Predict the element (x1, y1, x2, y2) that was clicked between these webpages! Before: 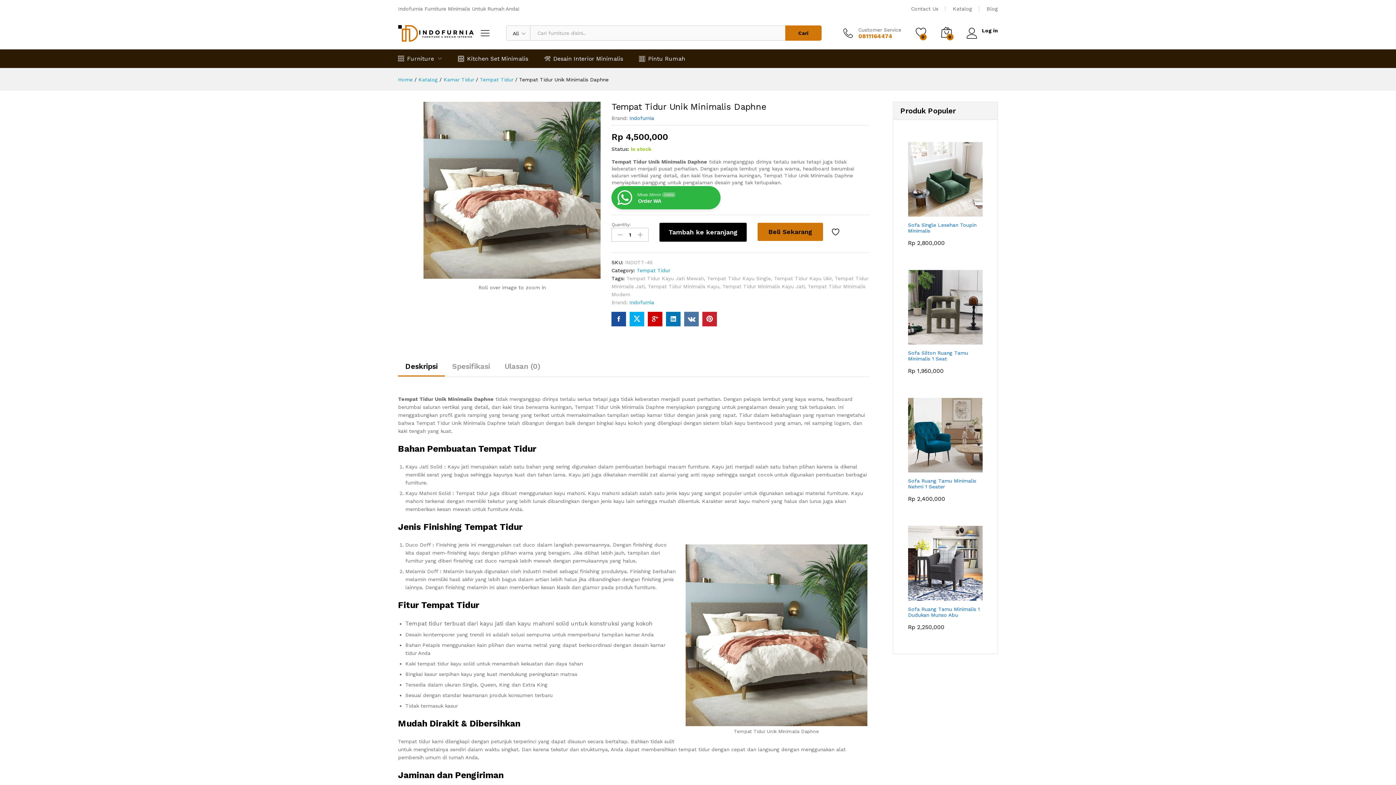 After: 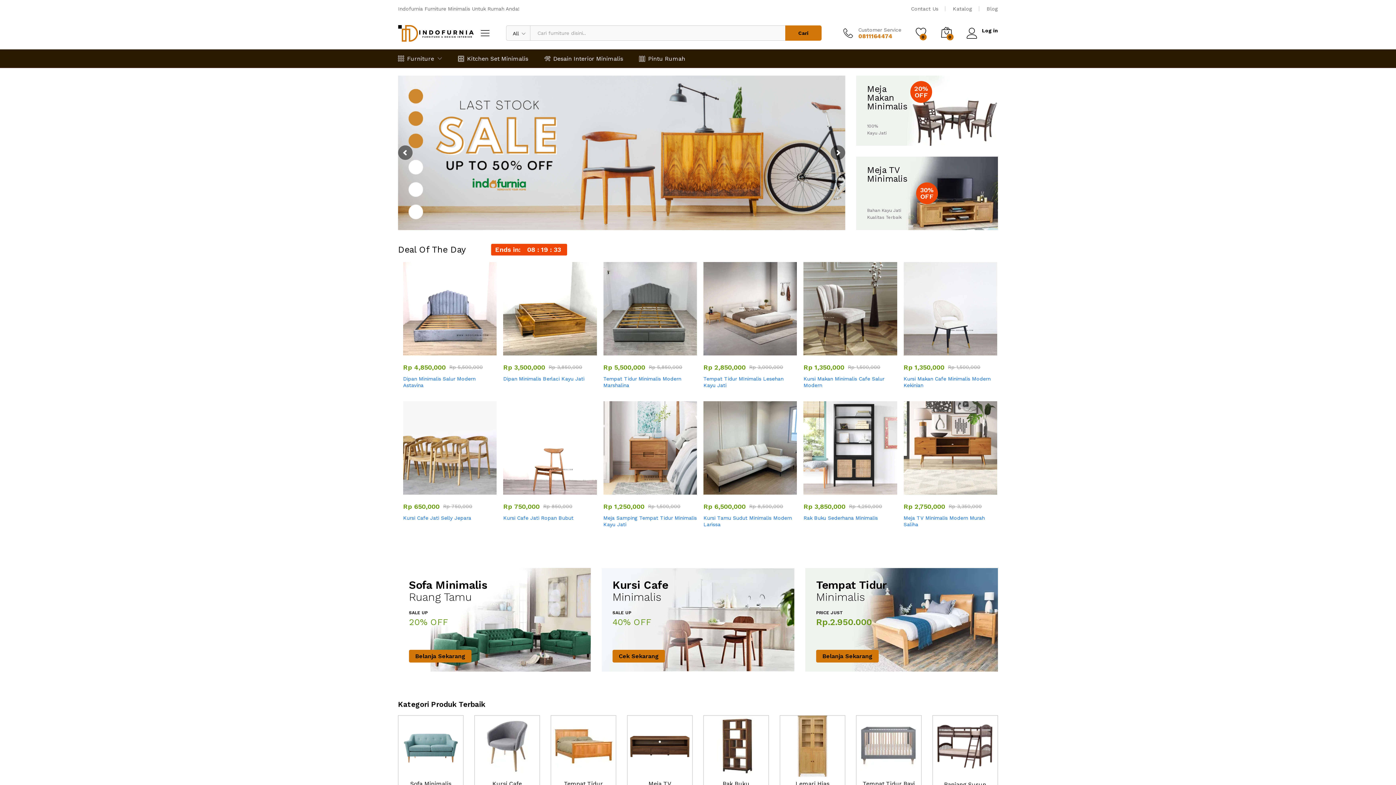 Action: bbox: (398, 29, 474, 35)